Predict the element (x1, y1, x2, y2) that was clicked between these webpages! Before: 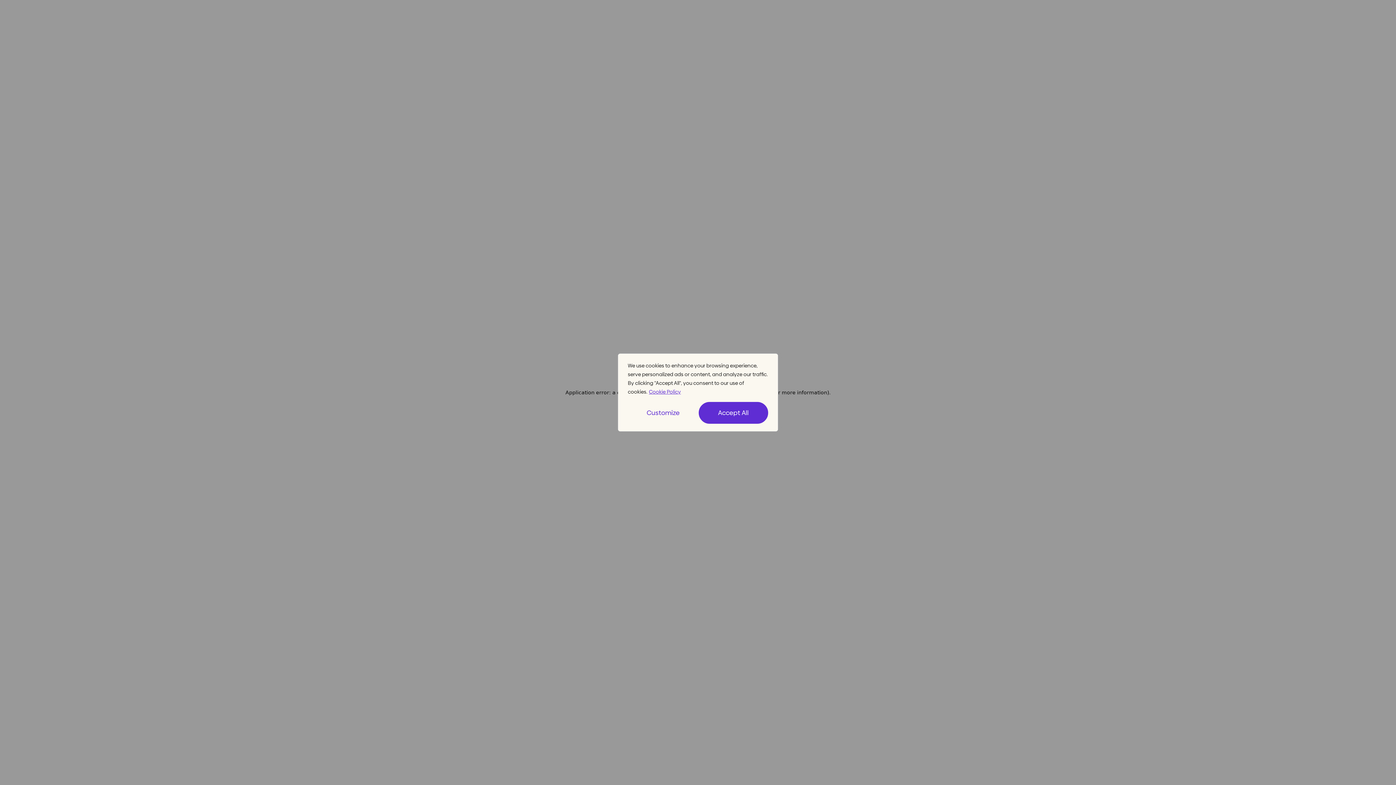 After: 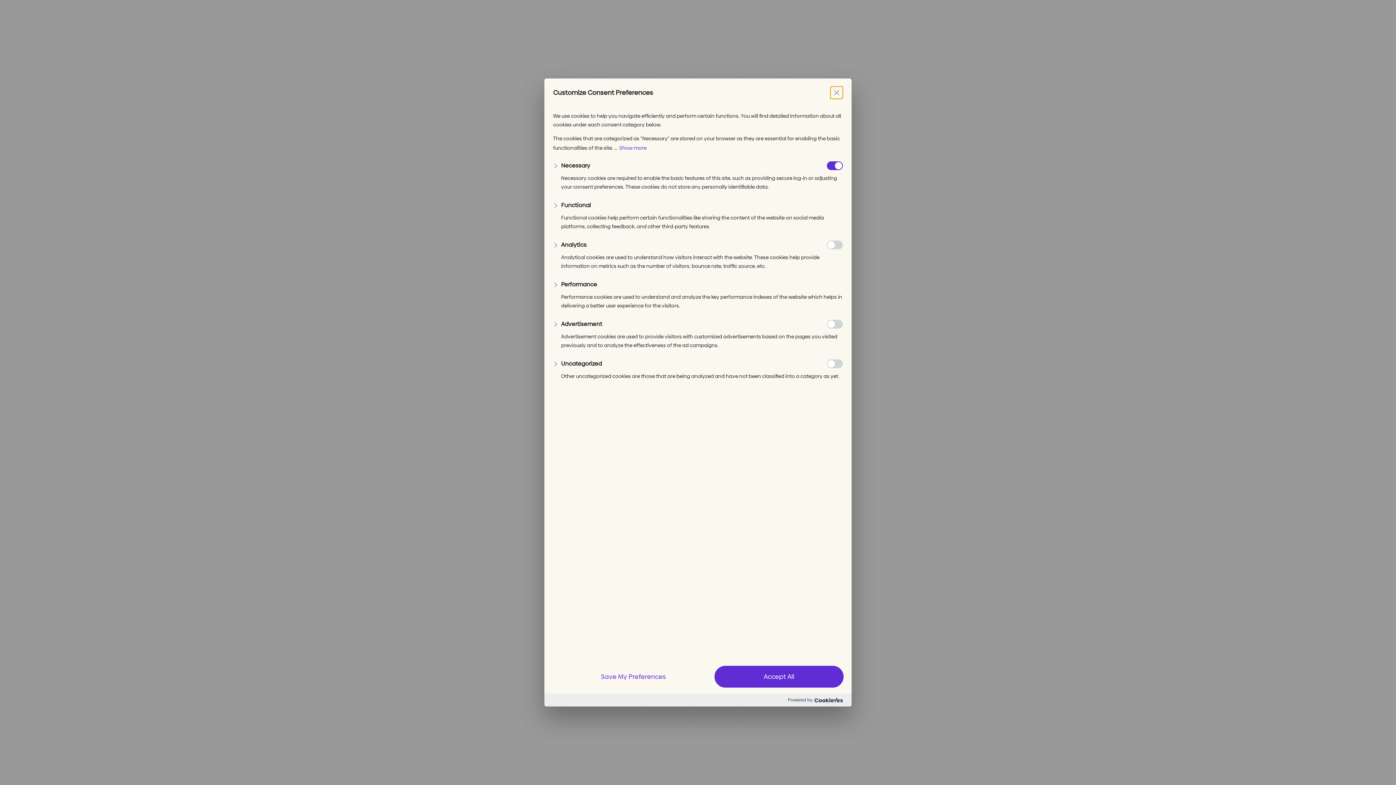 Action: bbox: (628, 405, 698, 420) label: Customize